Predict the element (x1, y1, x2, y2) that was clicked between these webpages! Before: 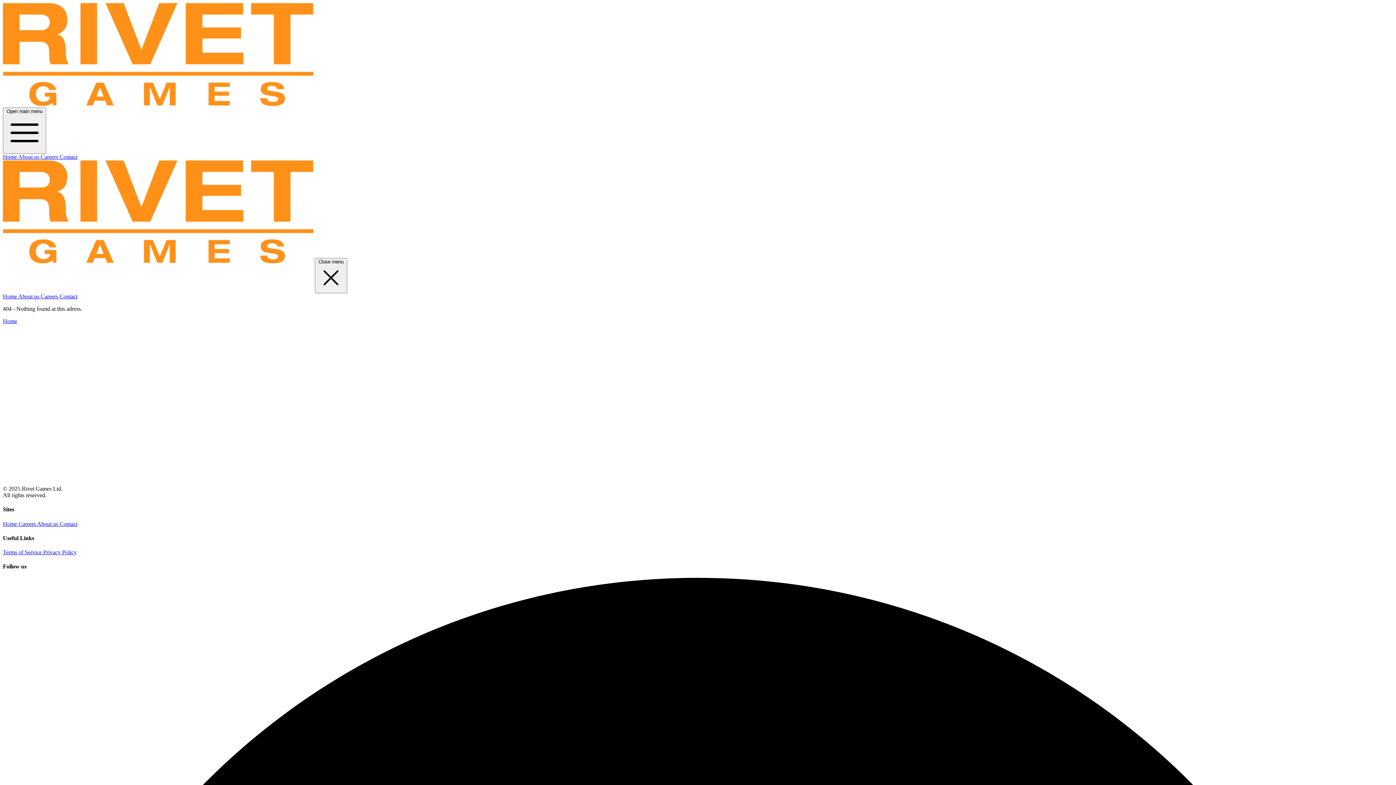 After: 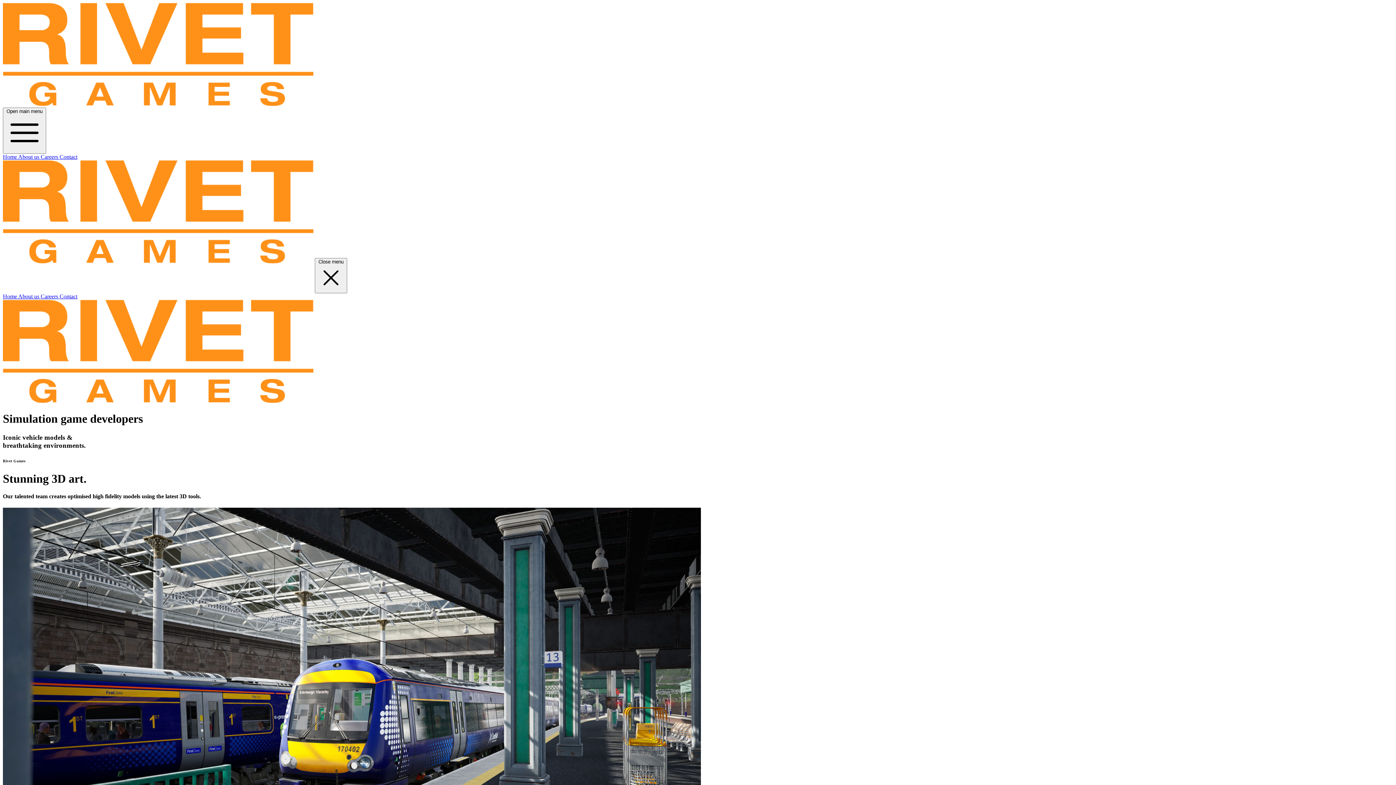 Action: label: Home  bbox: (2, 520, 18, 527)